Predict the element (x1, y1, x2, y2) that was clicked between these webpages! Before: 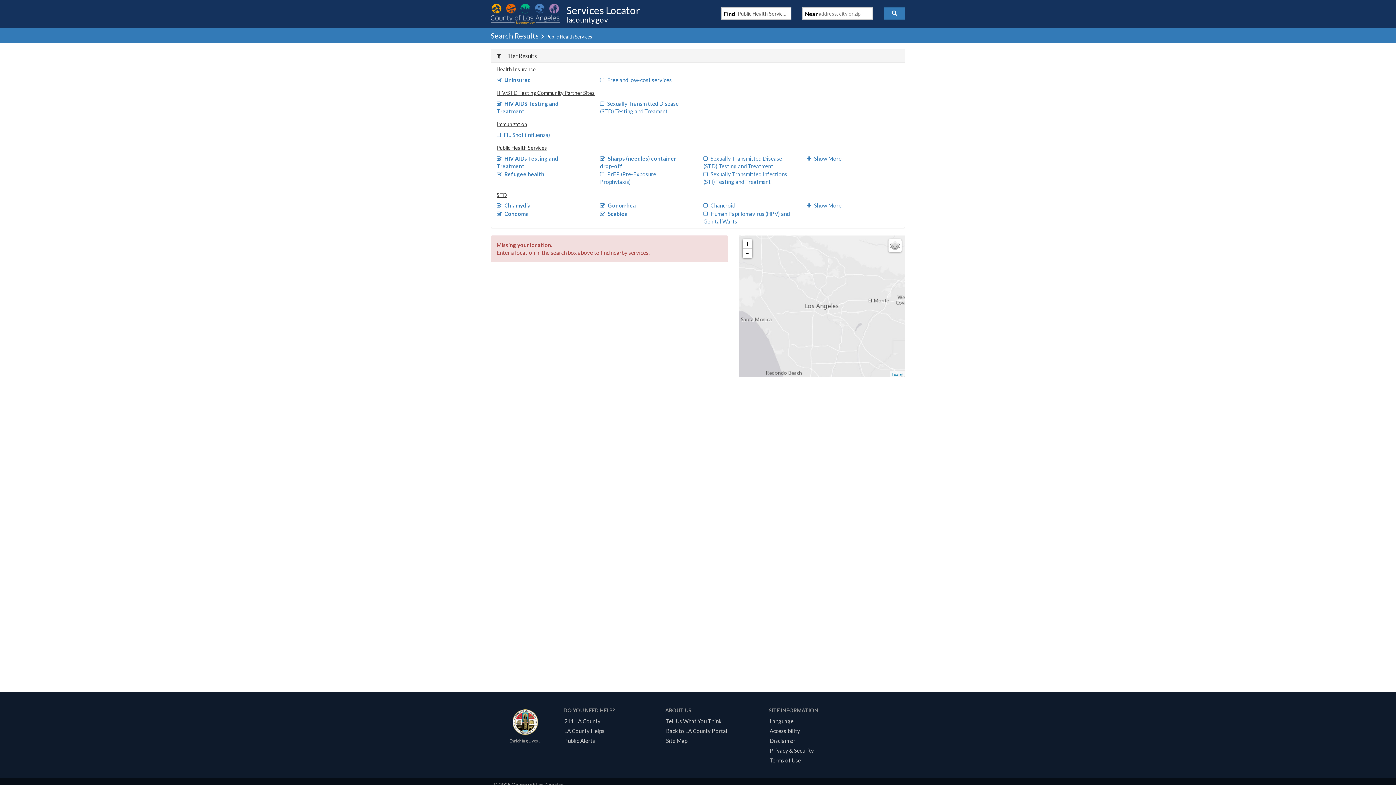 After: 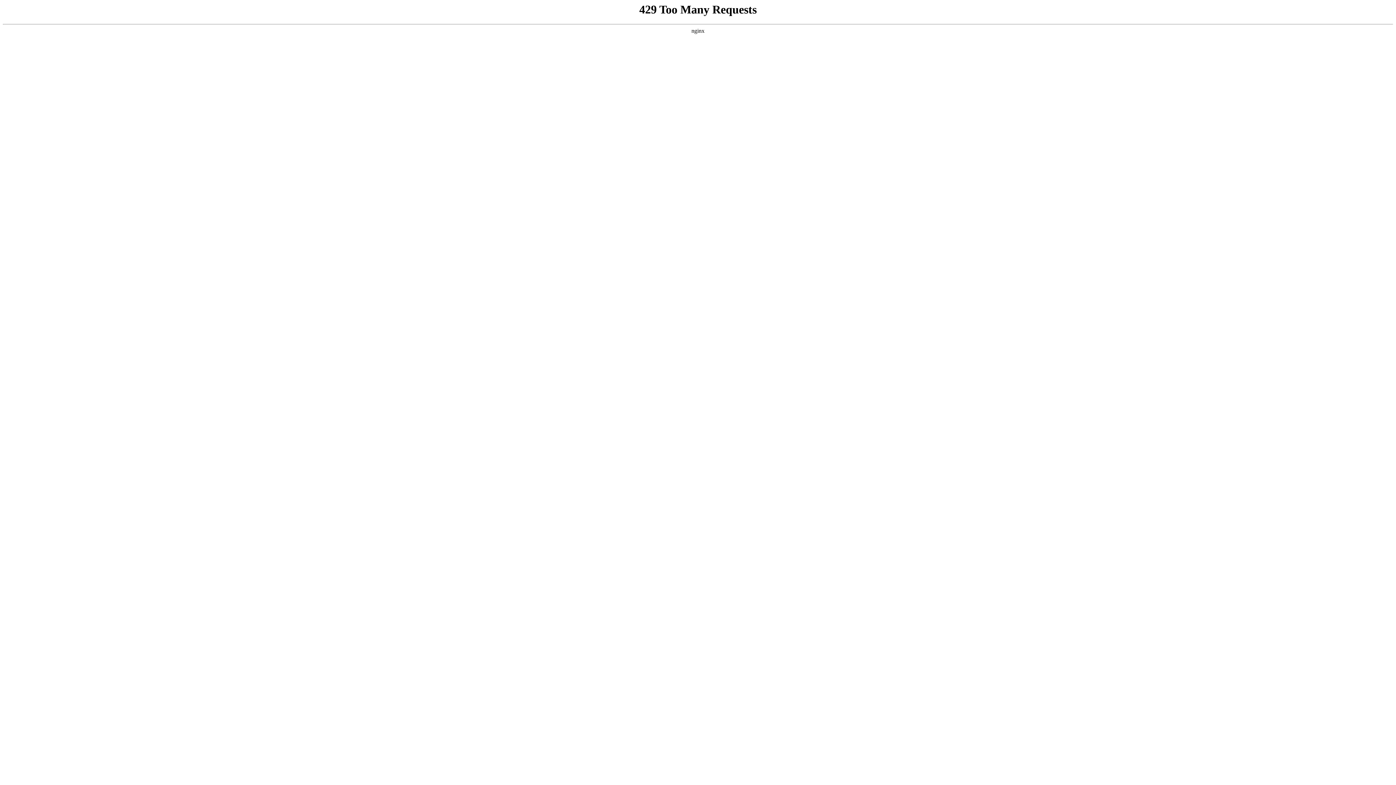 Action: label: Public Alerts bbox: (561, 737, 597, 744)